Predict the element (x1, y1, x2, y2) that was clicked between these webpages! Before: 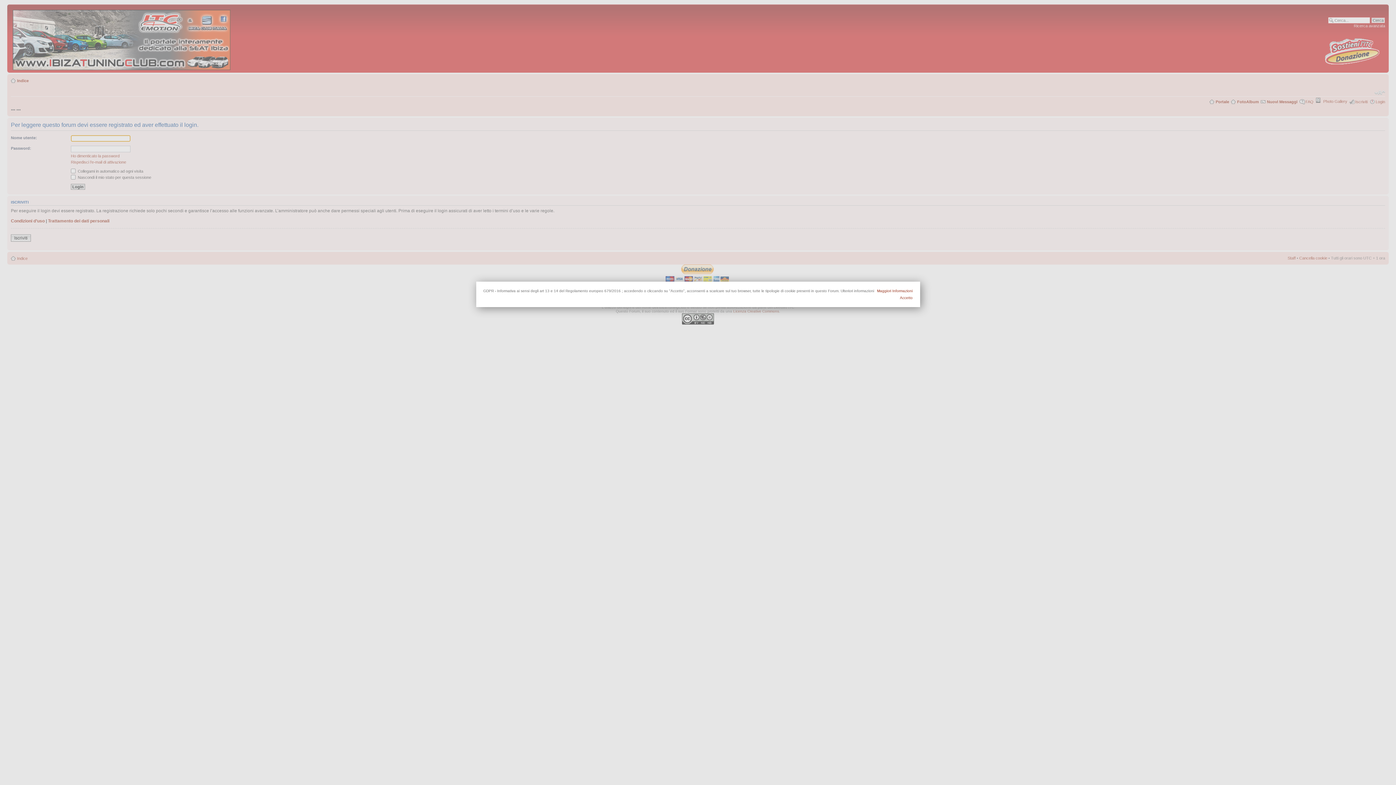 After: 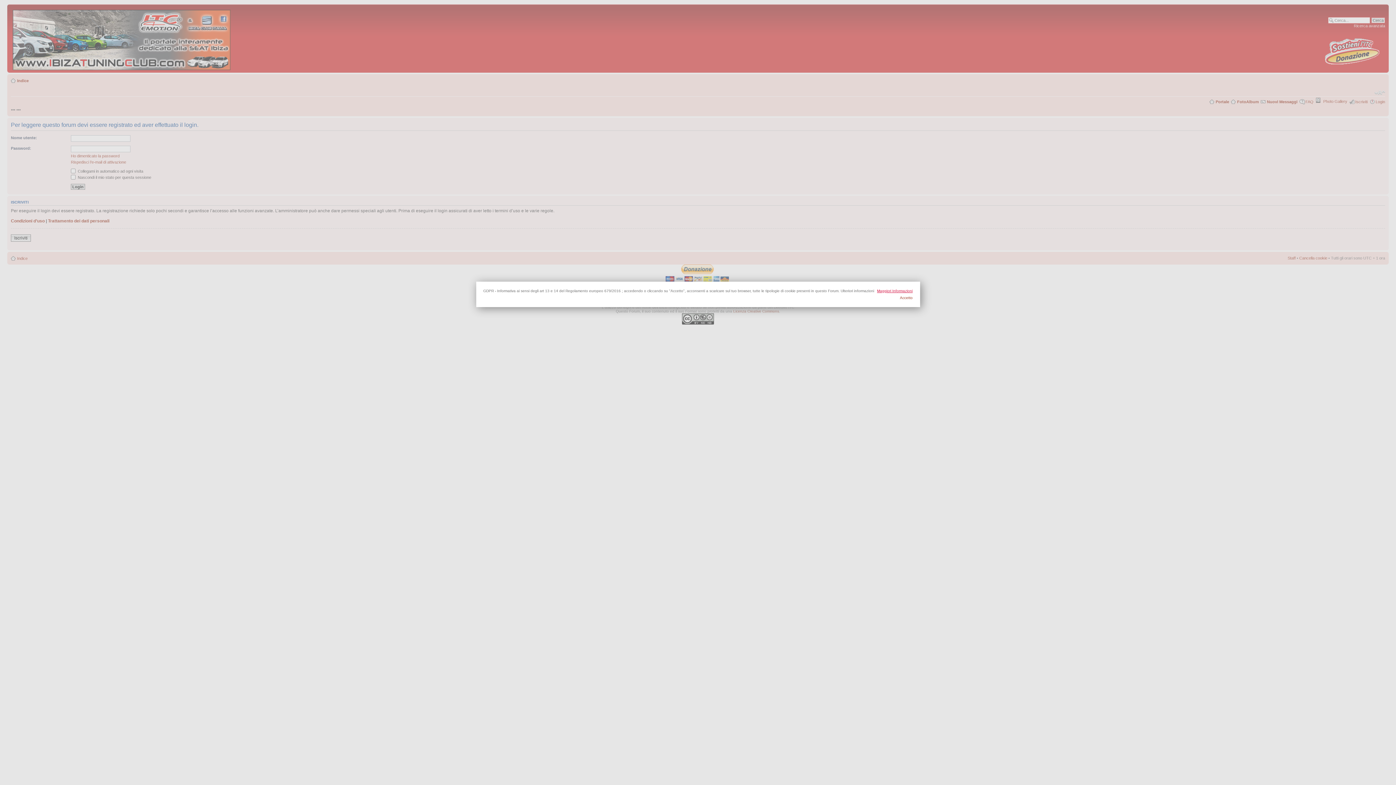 Action: label: Maggiori Informazioni bbox: (877, 289, 912, 293)